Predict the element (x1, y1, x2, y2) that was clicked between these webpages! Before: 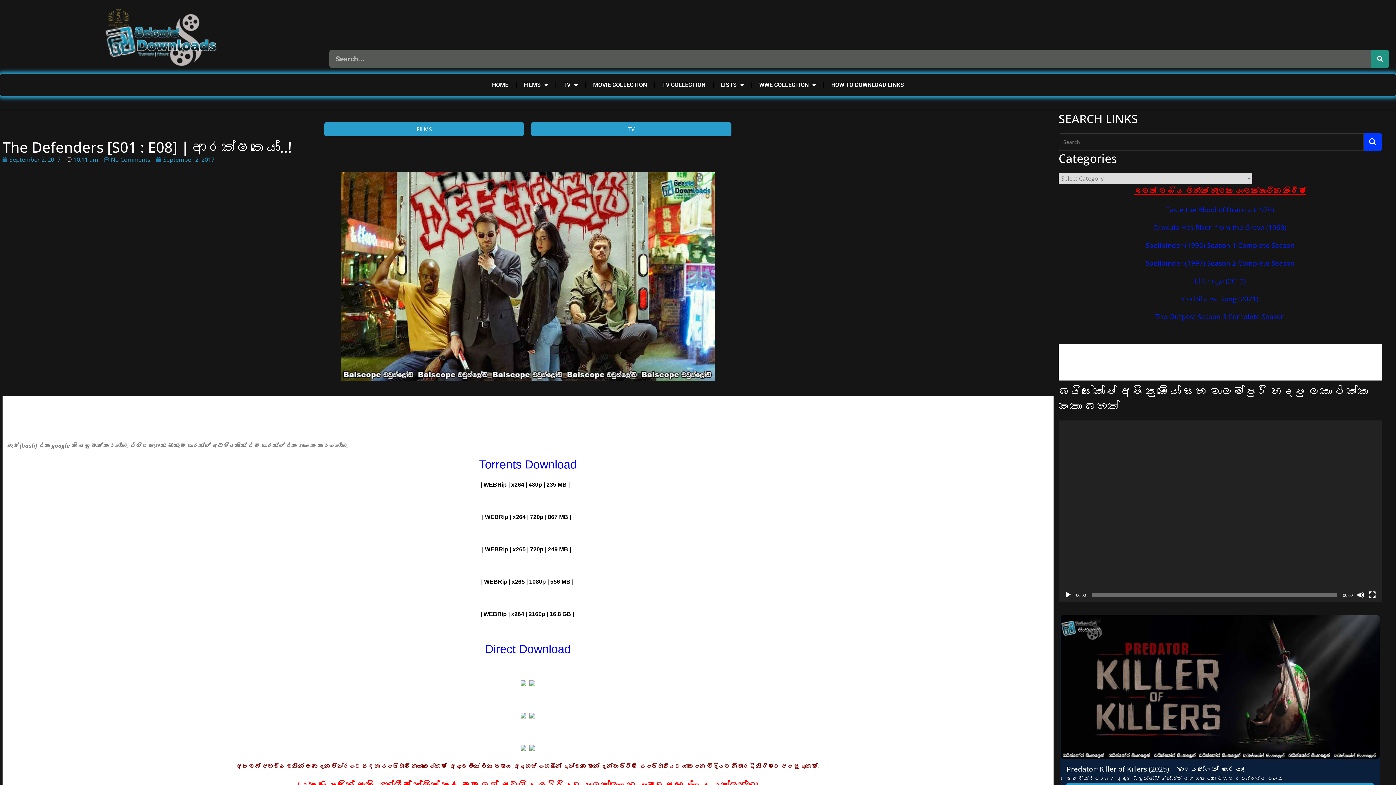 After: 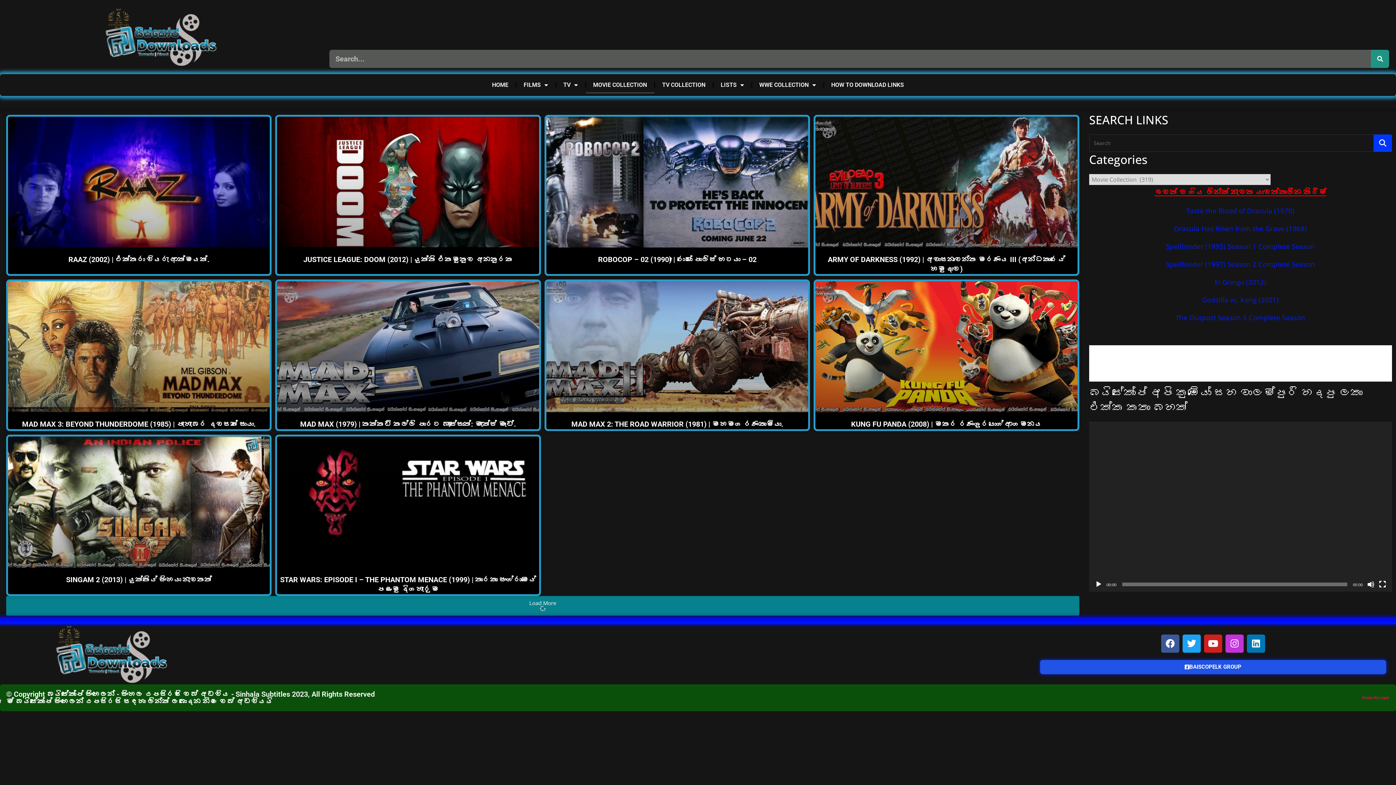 Action: label: MOVIE COLLECTION bbox: (586, 76, 654, 93)